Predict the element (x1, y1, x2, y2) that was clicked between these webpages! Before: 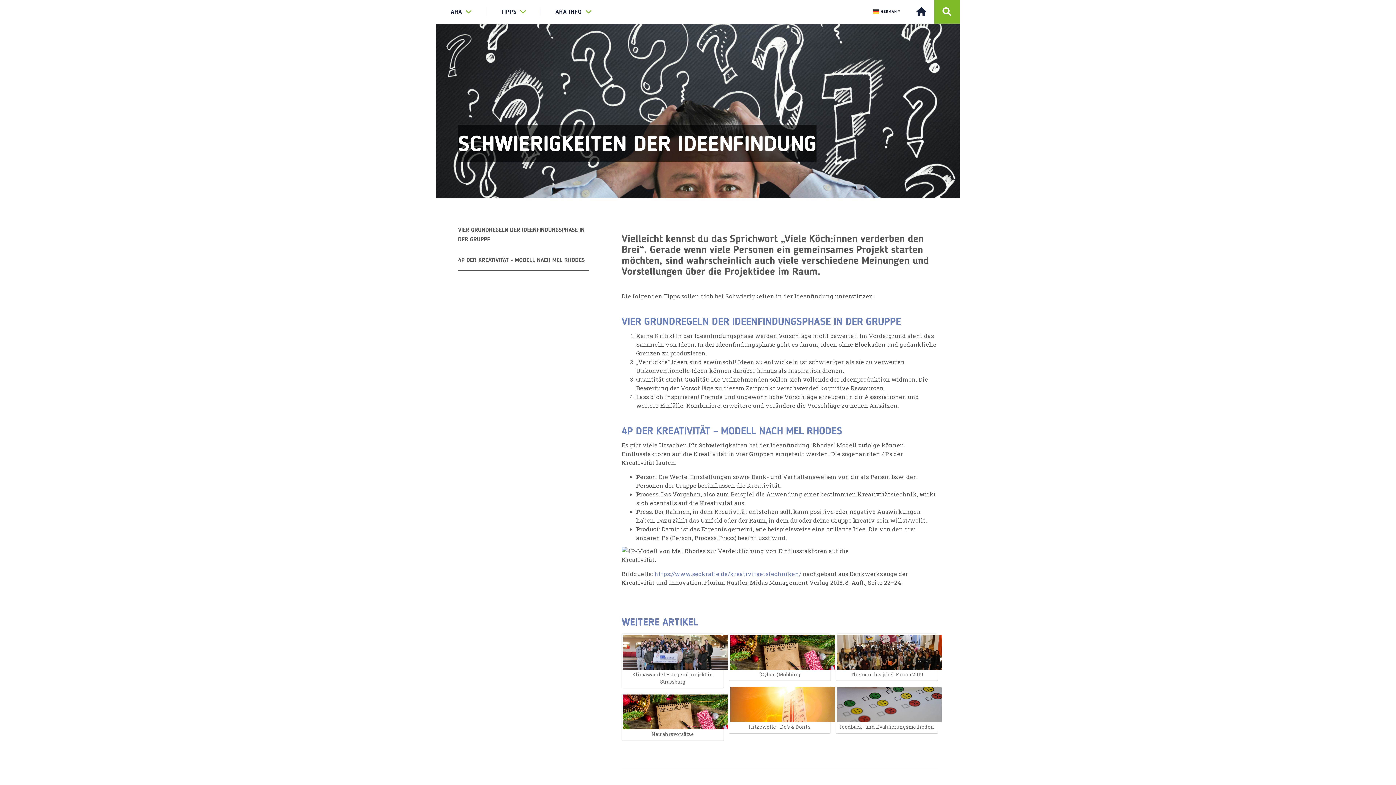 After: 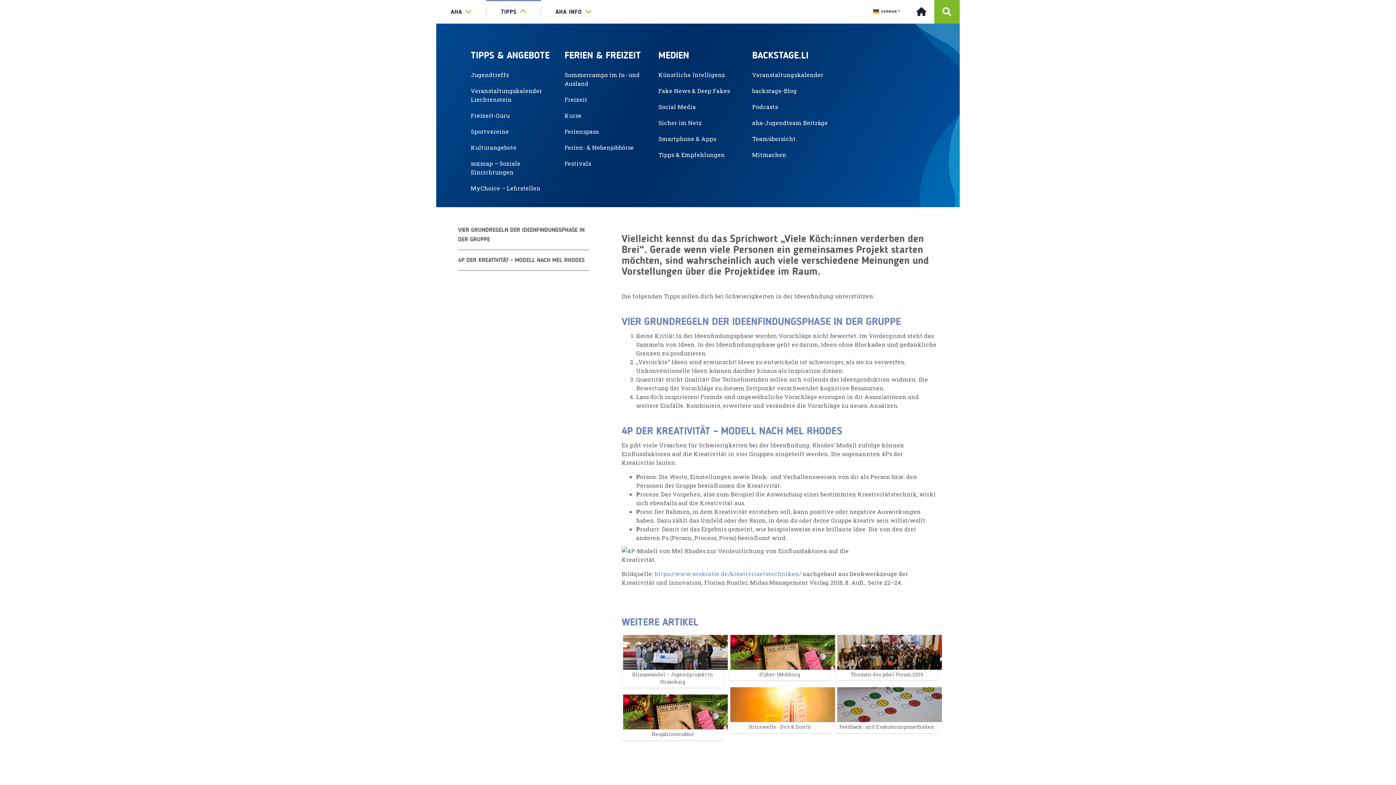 Action: label: TIPPS bbox: (486, 0, 541, 23)